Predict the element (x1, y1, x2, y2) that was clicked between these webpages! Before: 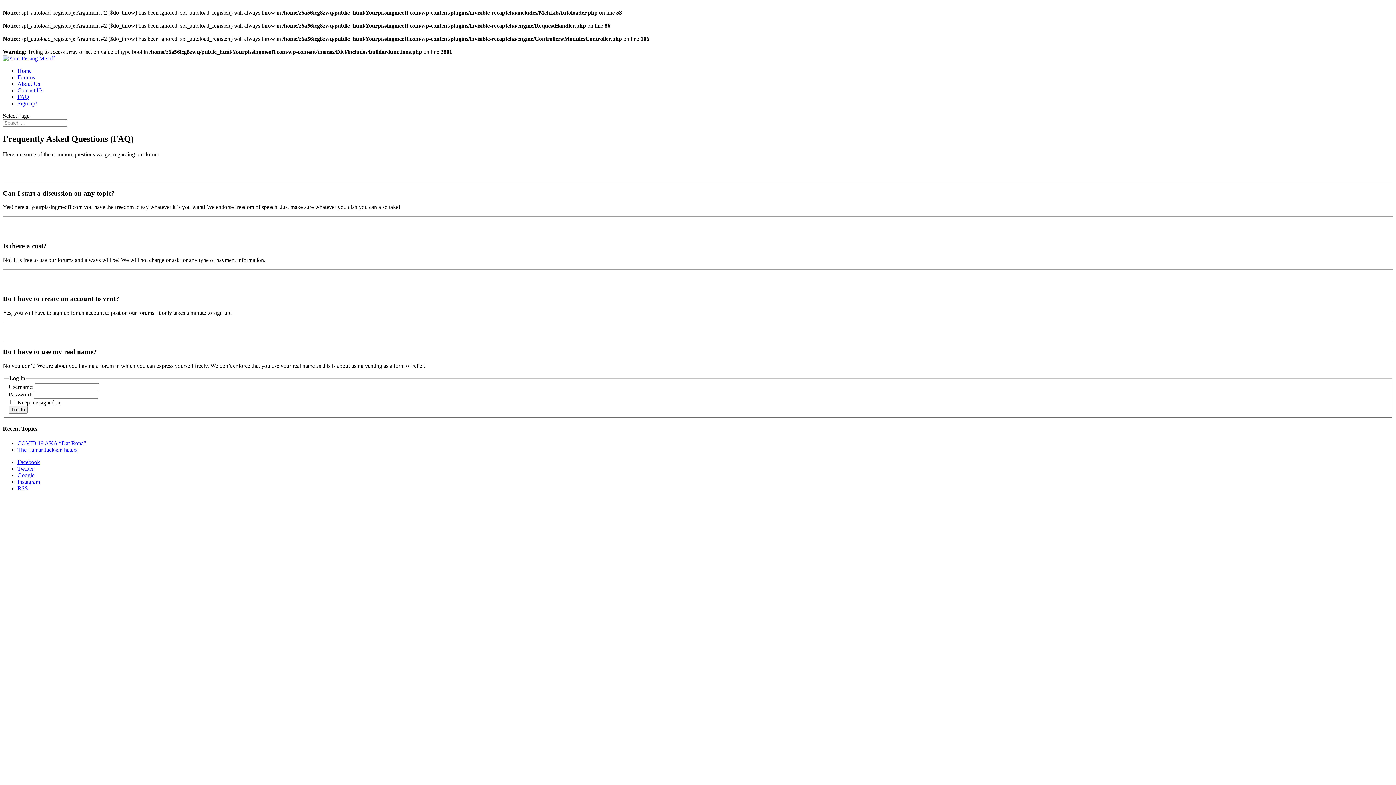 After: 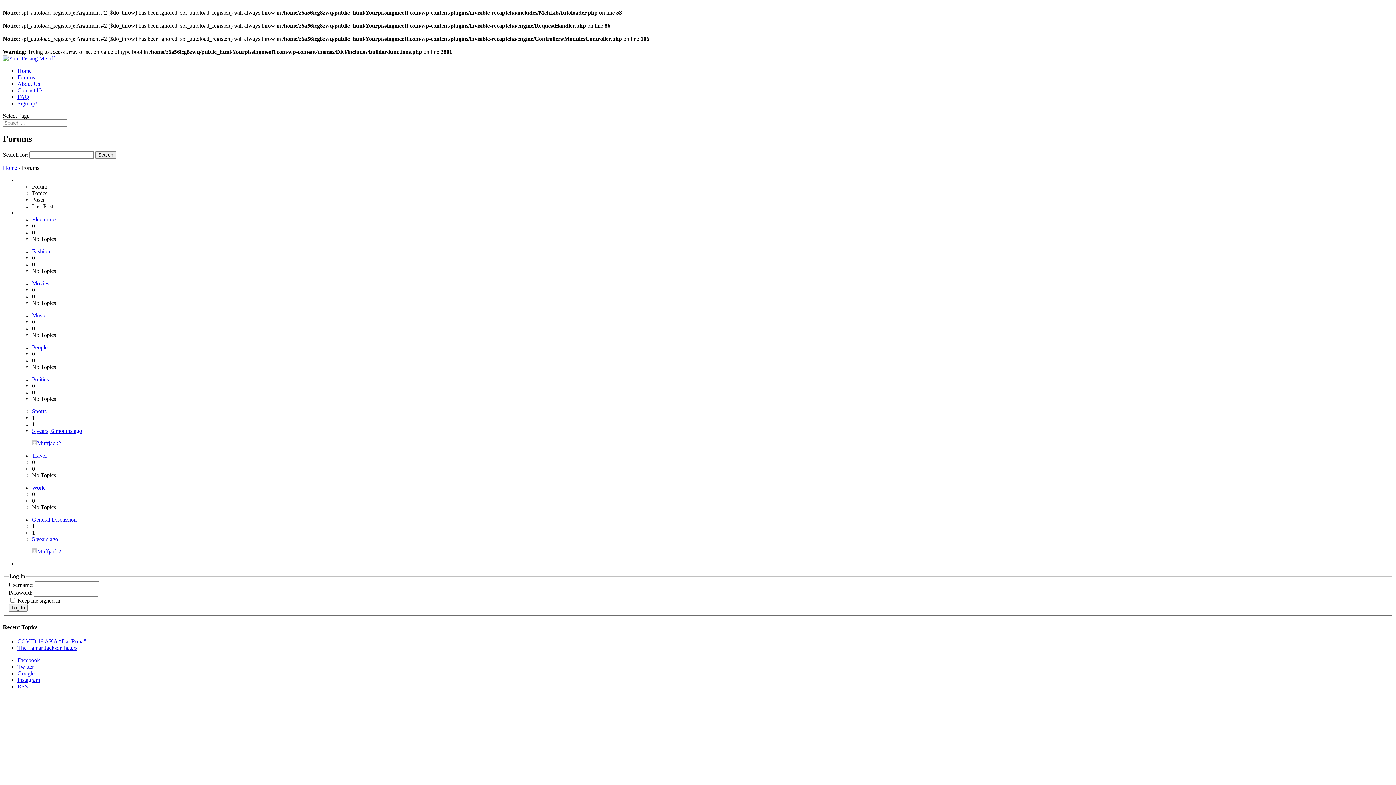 Action: label: Forums bbox: (17, 74, 34, 80)